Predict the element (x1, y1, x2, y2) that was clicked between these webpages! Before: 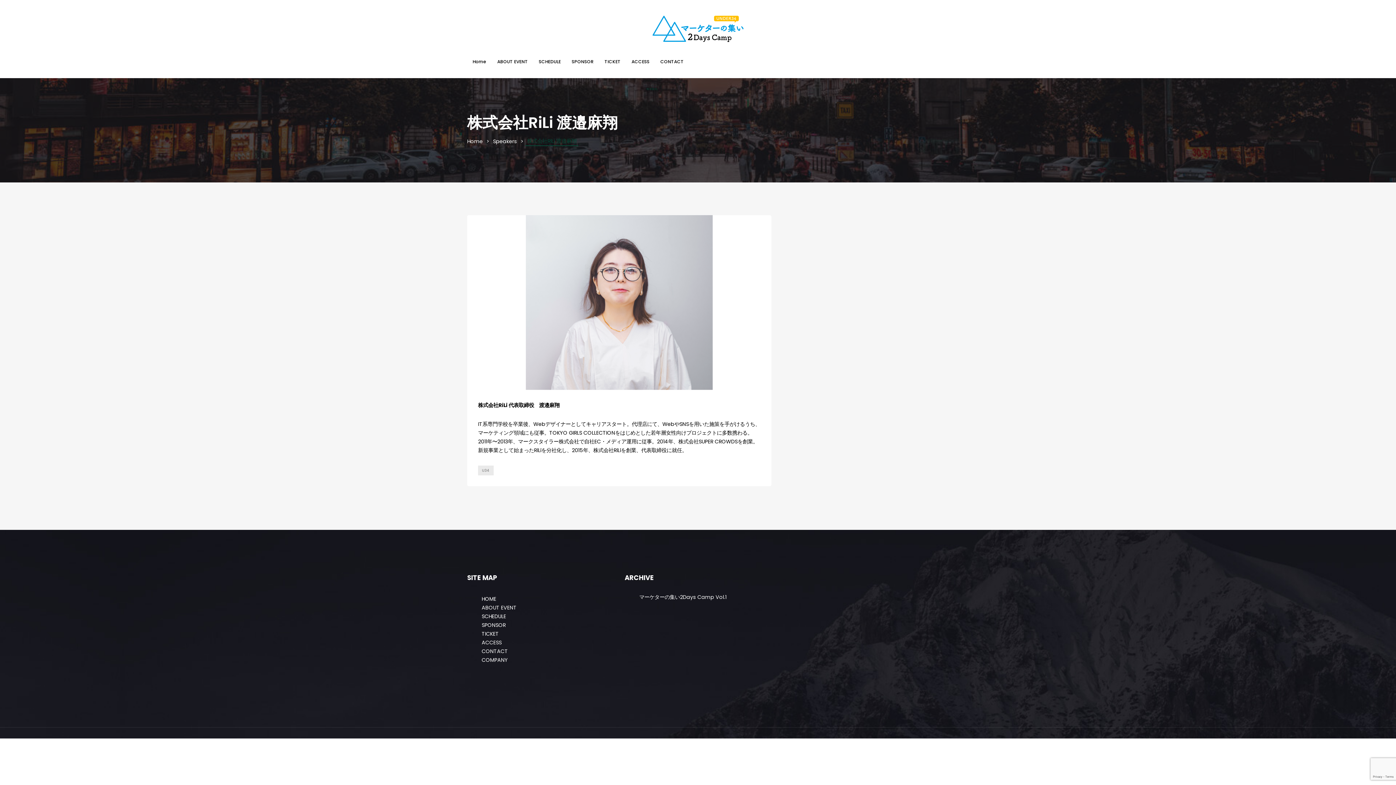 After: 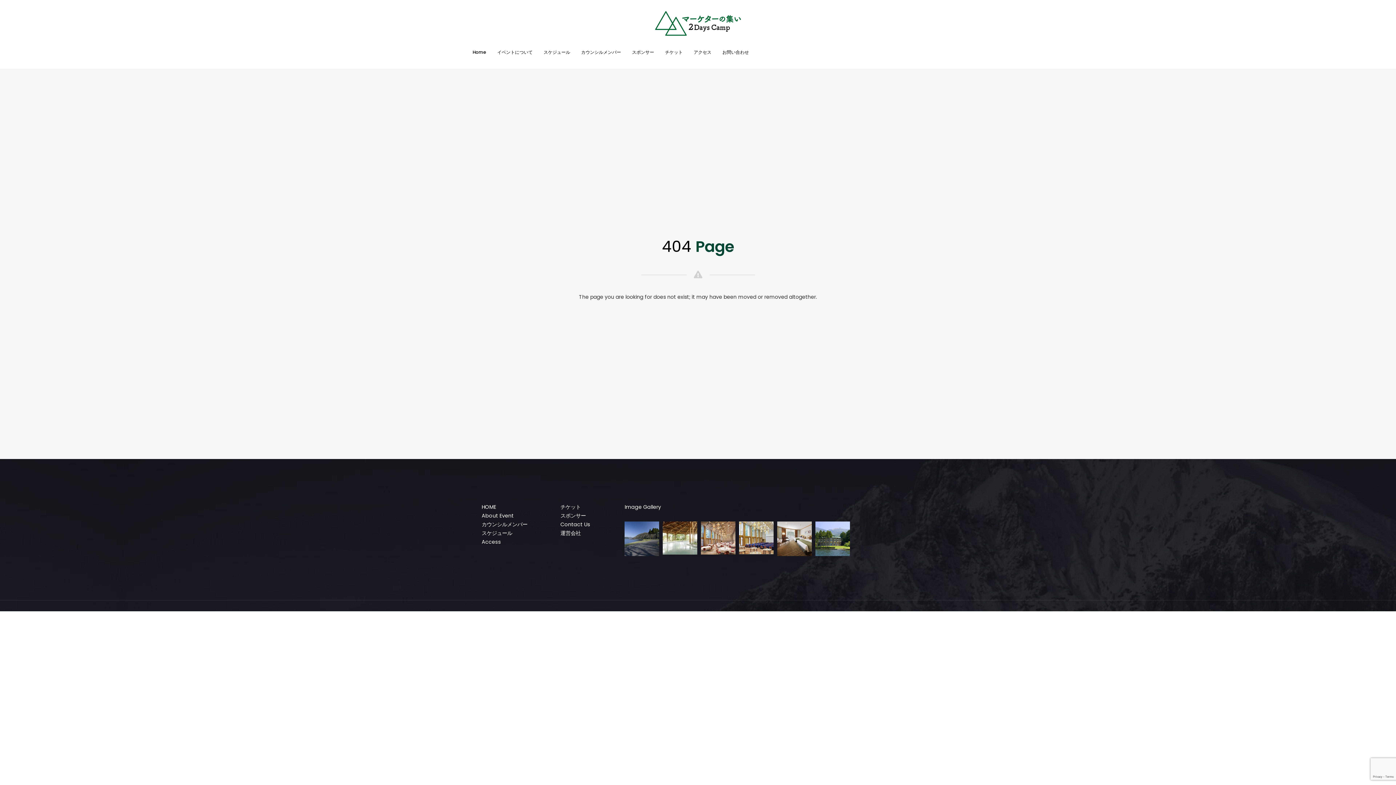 Action: label: HOME bbox: (481, 595, 496, 602)